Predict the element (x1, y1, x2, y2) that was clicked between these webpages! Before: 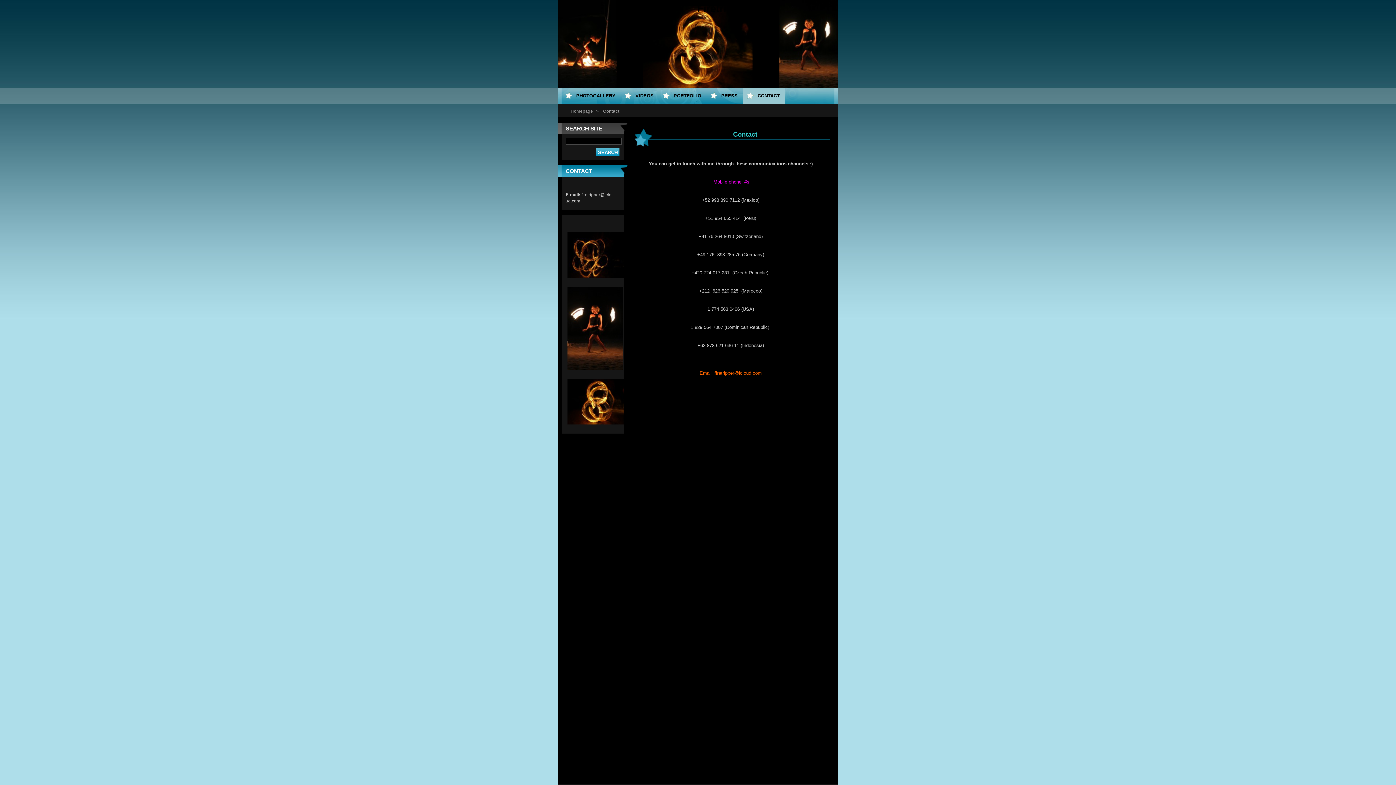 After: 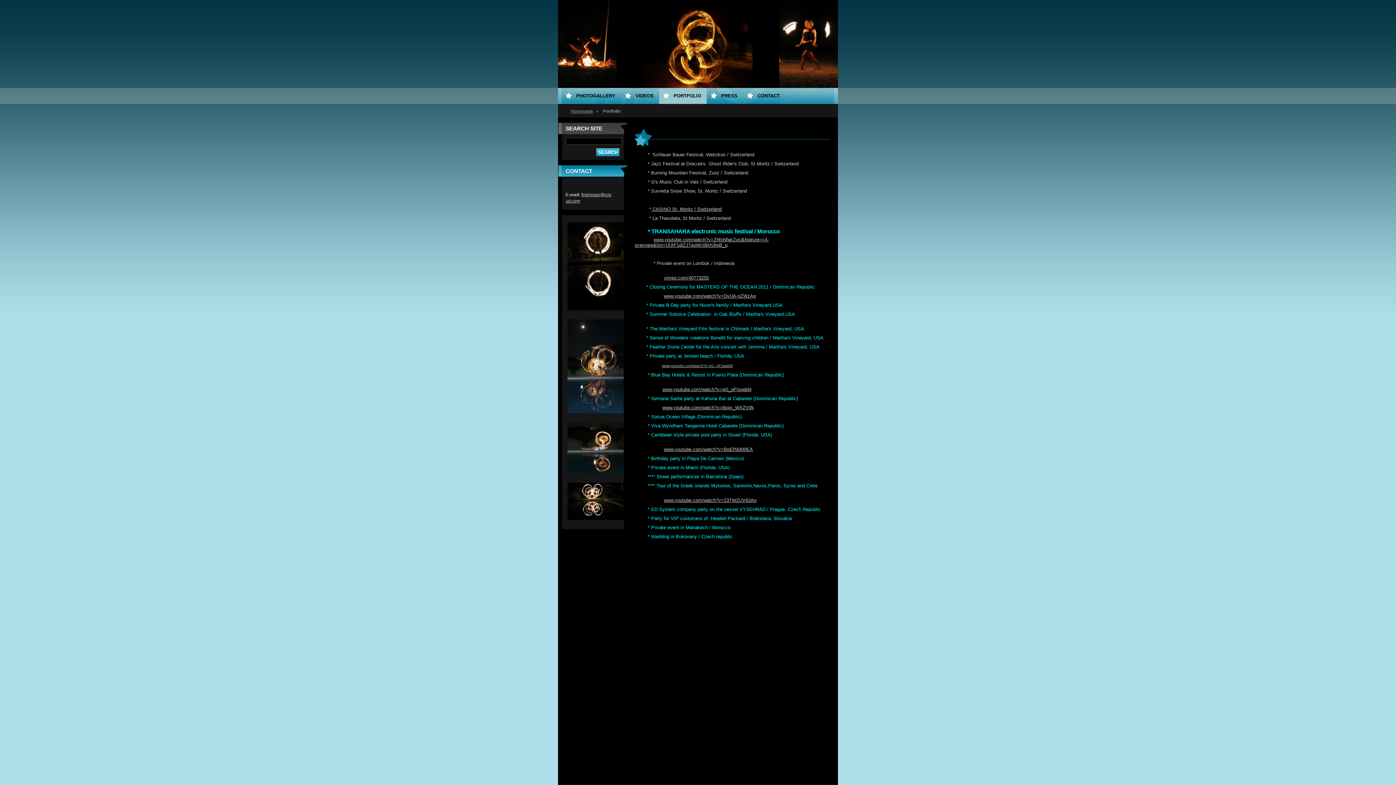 Action: label: PORTFOLIO bbox: (659, 88, 706, 104)